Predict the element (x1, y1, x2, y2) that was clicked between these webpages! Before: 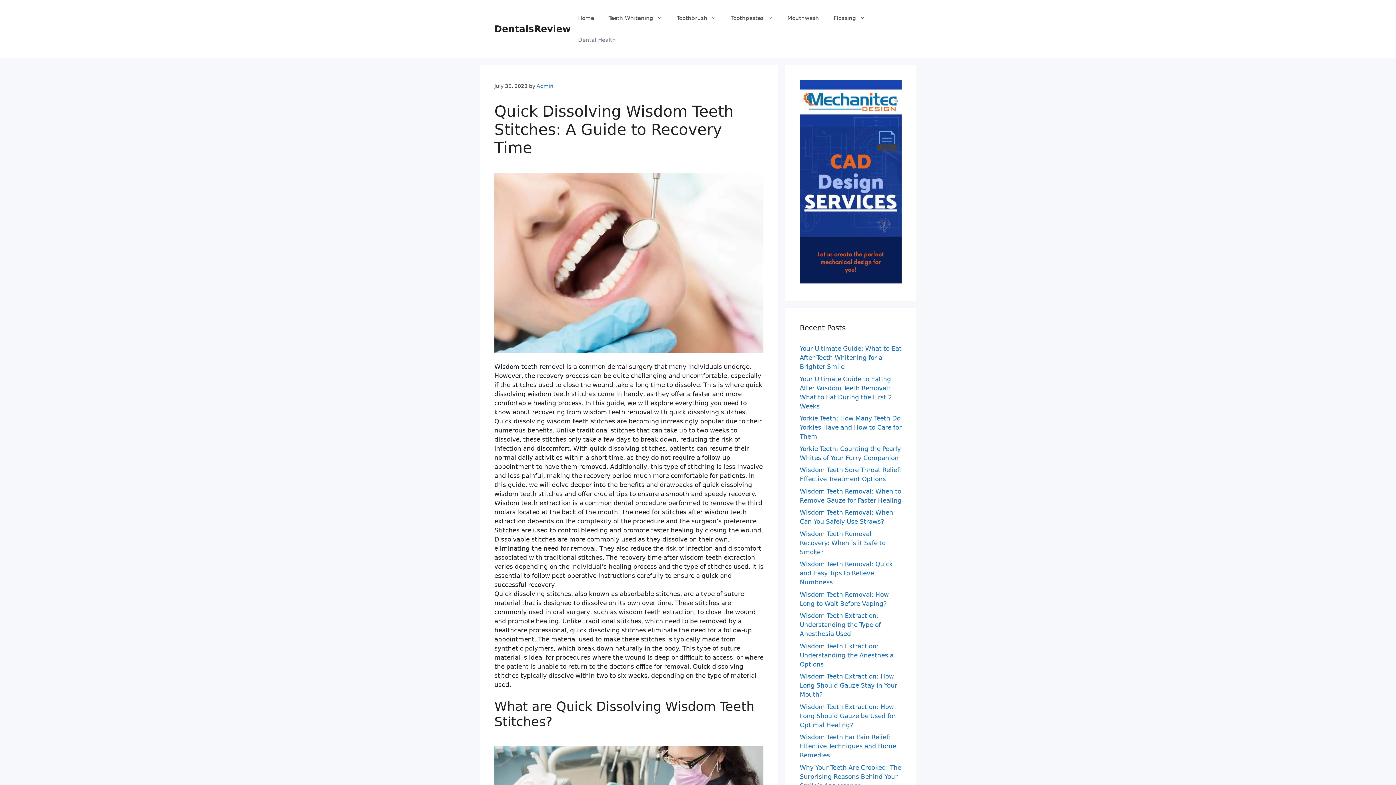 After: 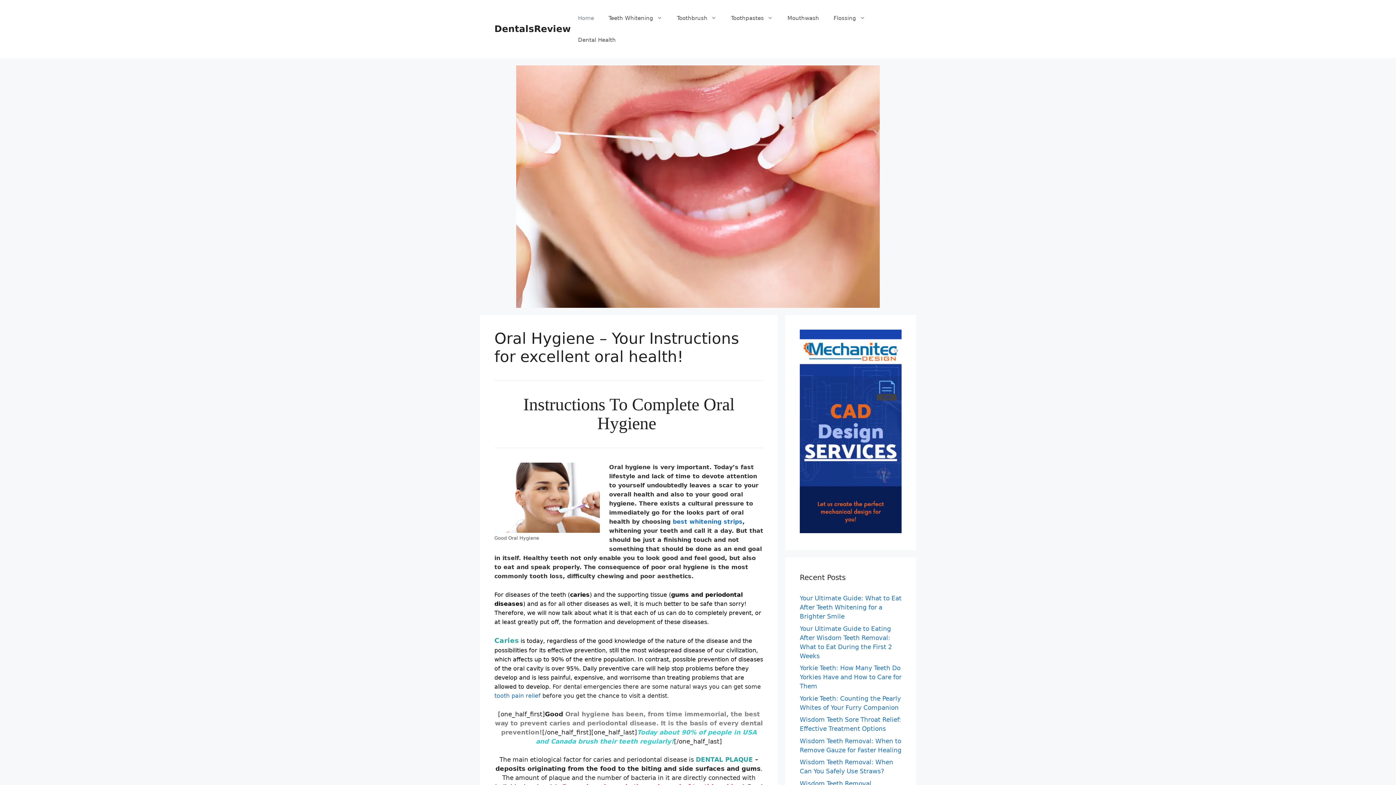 Action: label: Admin bbox: (536, 83, 553, 89)